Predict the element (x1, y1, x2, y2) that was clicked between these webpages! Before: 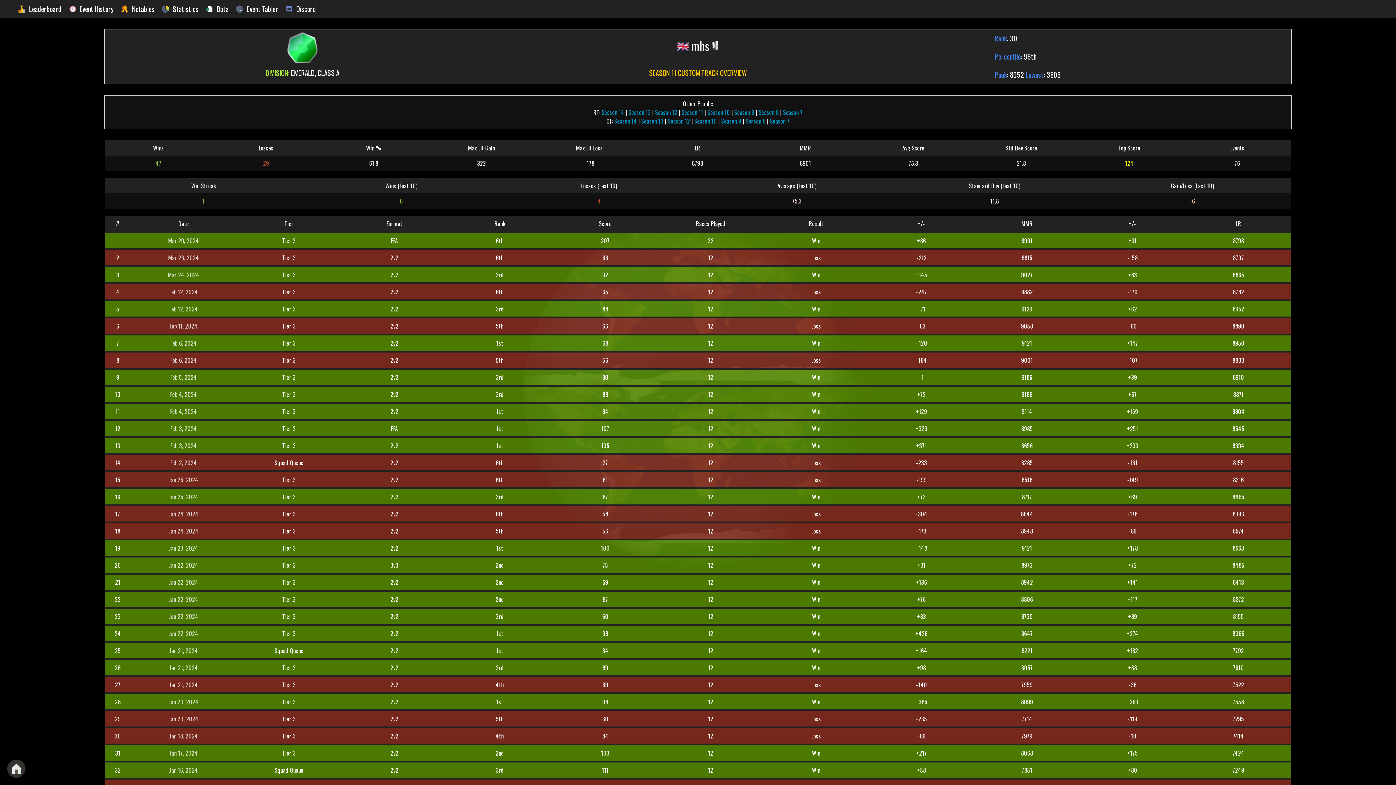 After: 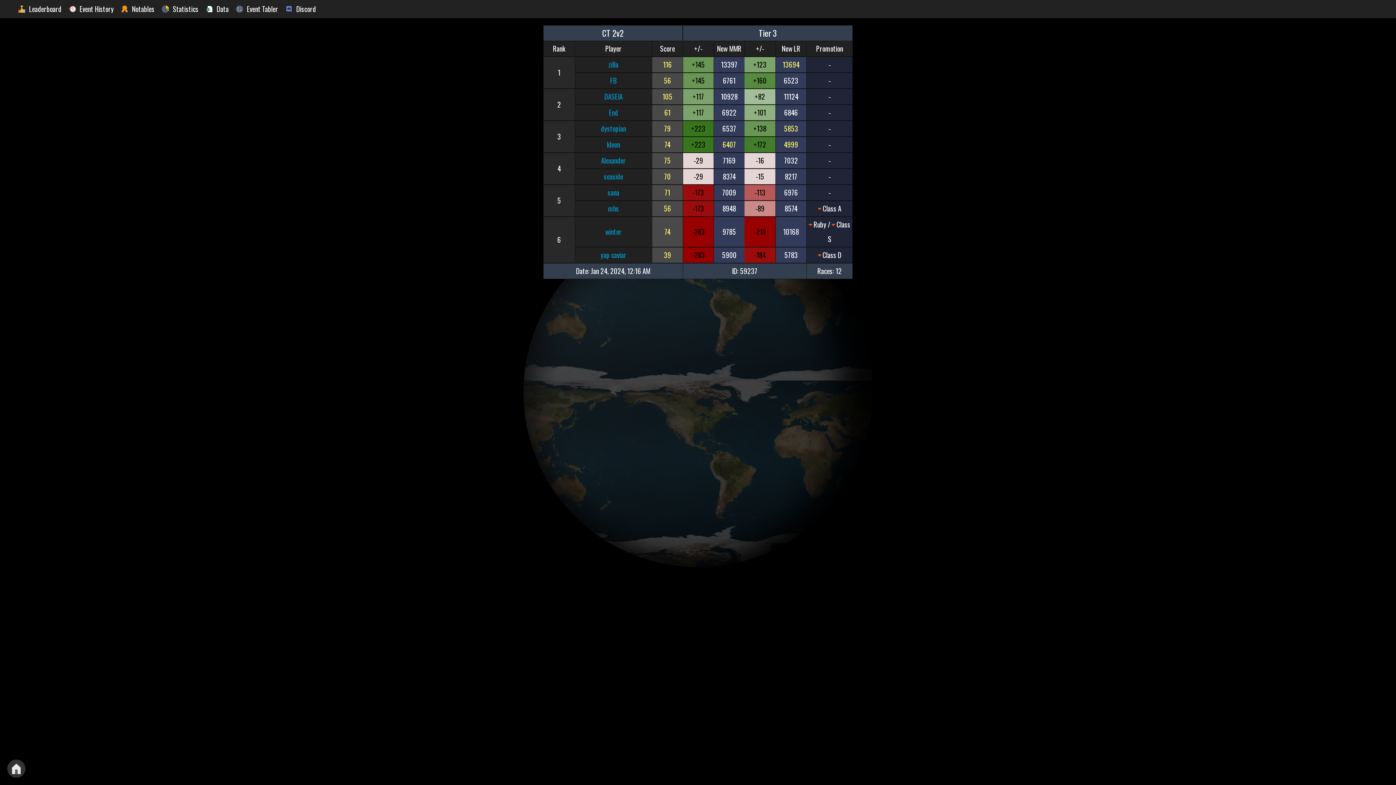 Action: label: Jan 24, 2024 bbox: (168, 526, 198, 535)